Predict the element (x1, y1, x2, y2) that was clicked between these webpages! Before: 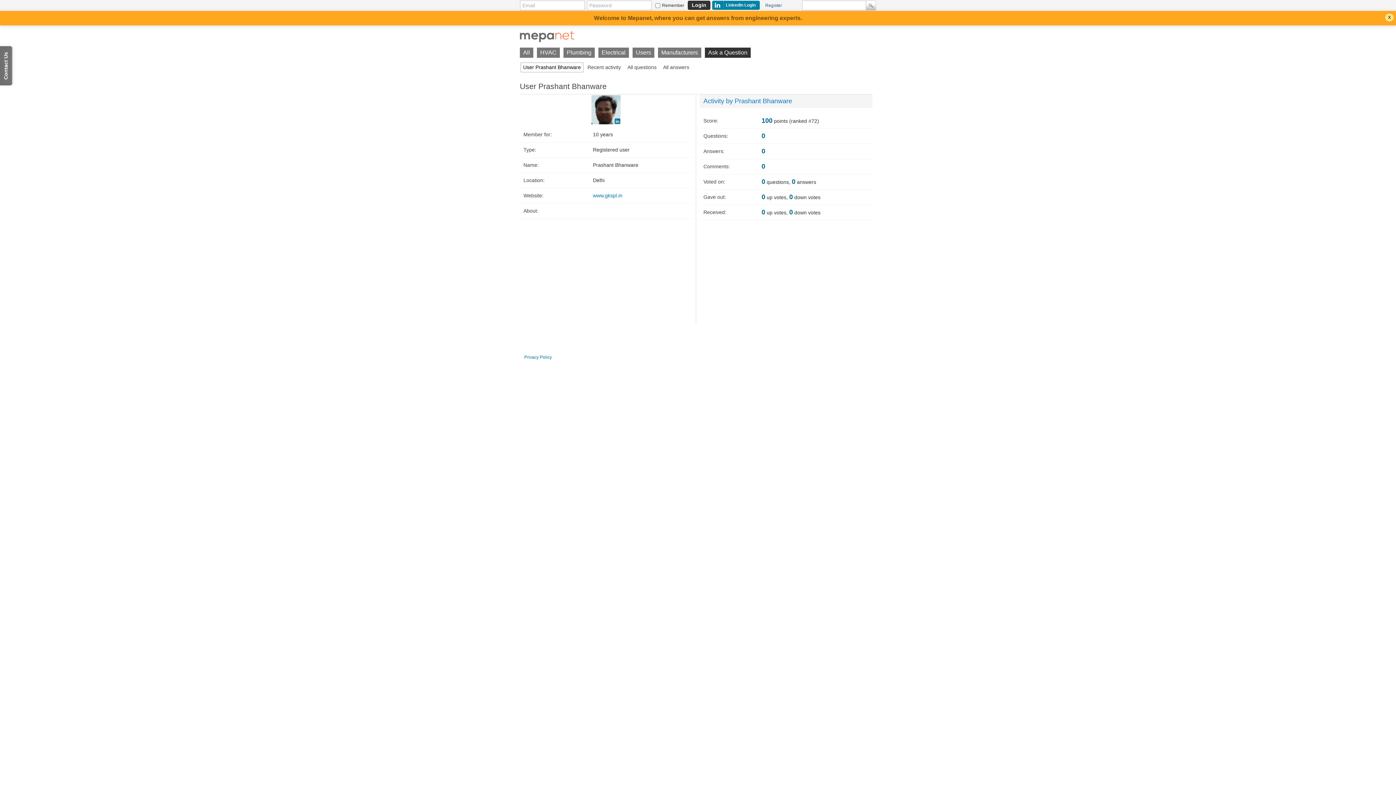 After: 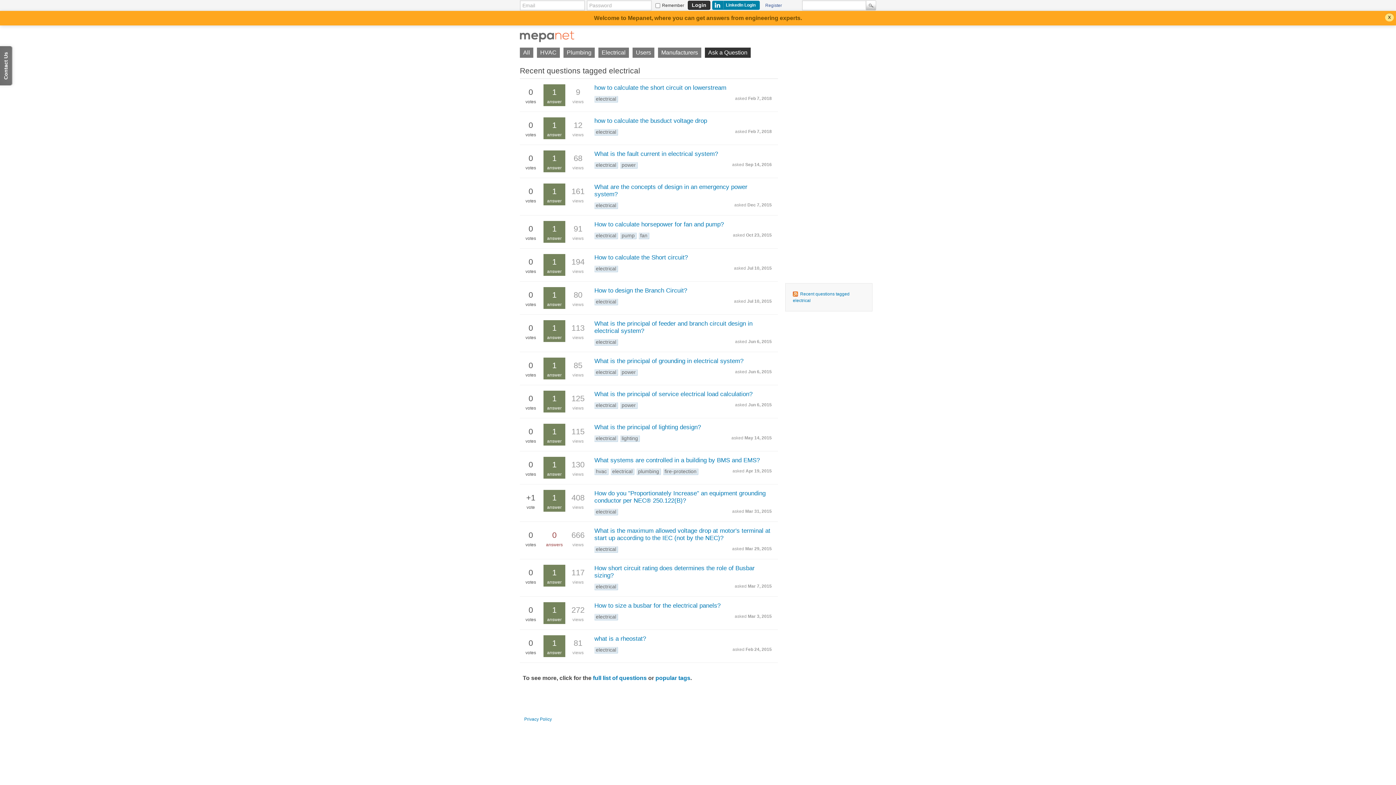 Action: label: Electrical bbox: (598, 47, 629, 57)